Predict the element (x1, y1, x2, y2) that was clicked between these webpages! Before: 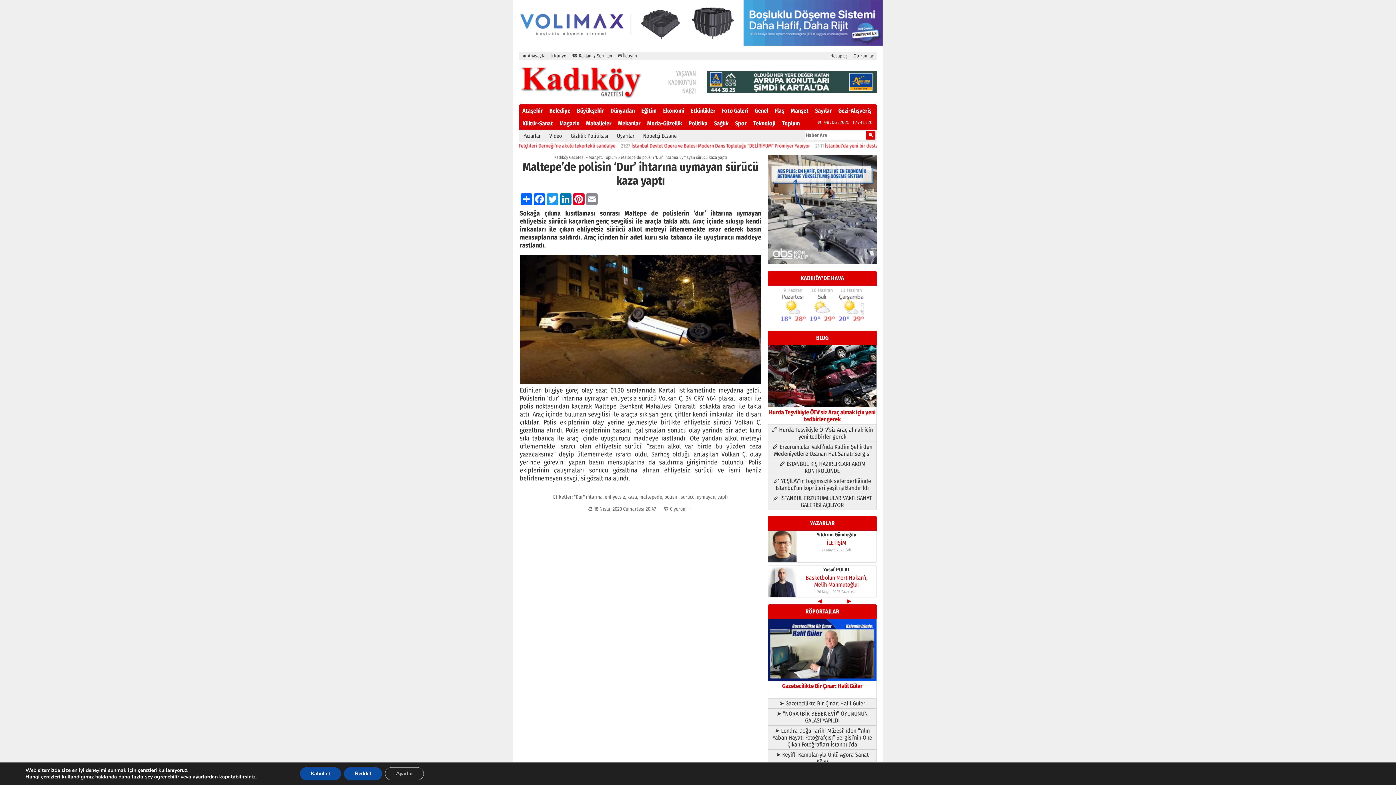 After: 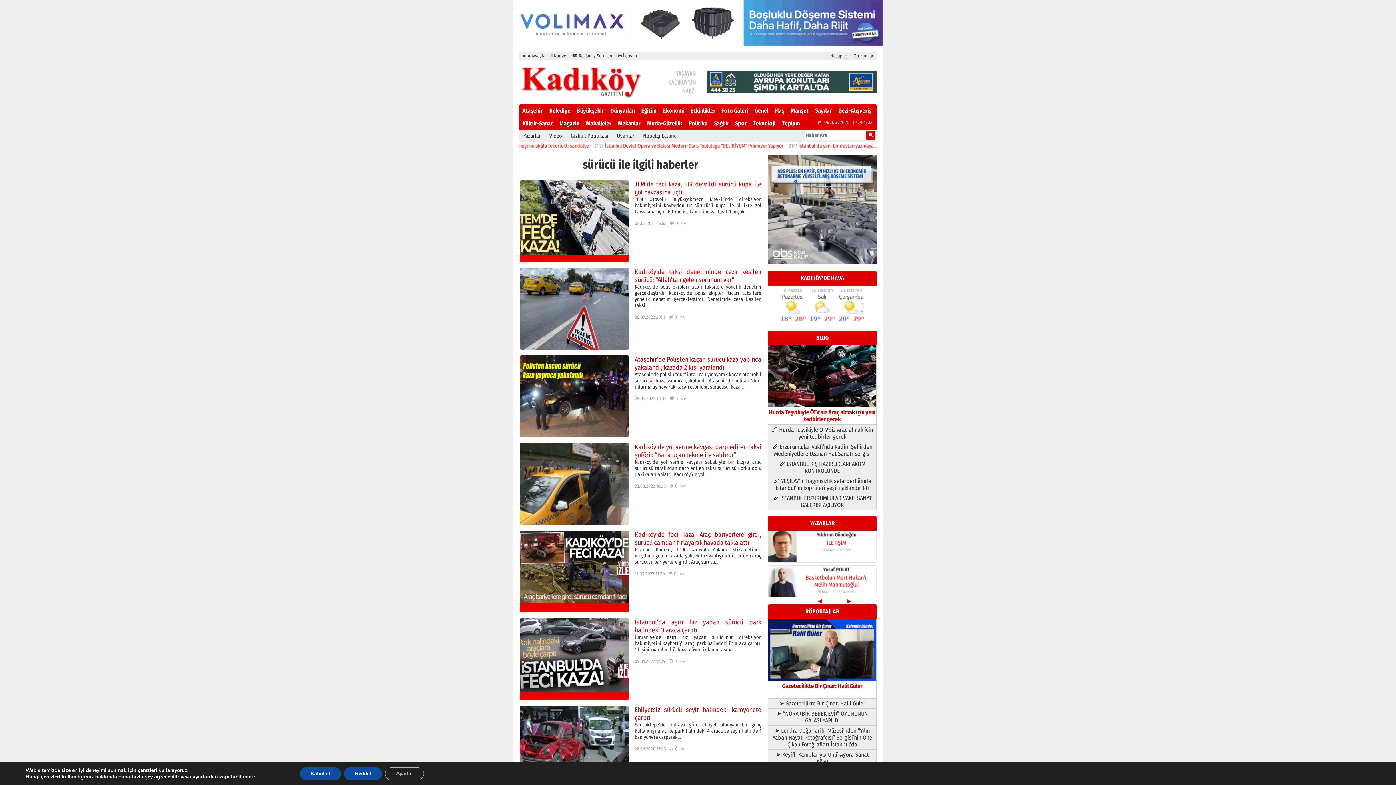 Action: bbox: (680, 494, 694, 500) label: sürücü